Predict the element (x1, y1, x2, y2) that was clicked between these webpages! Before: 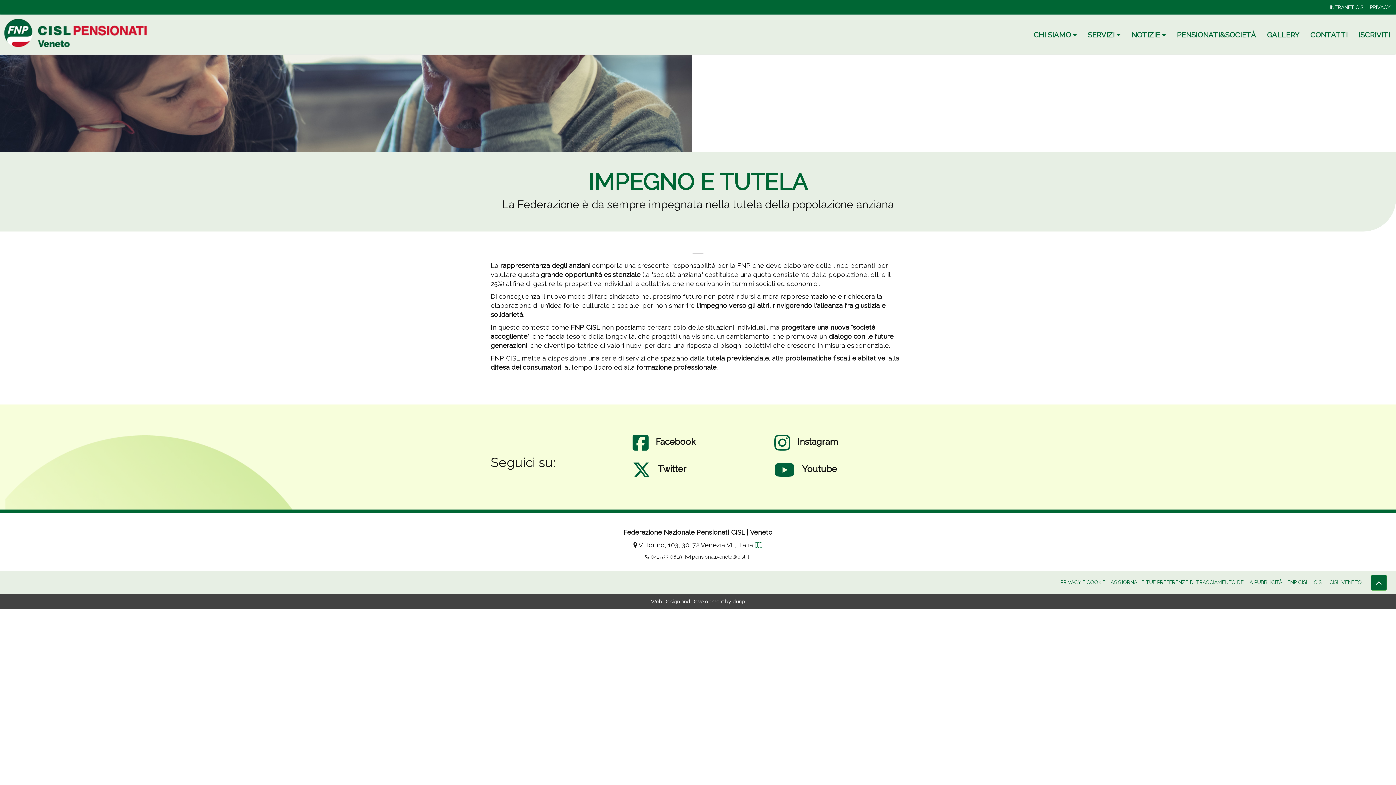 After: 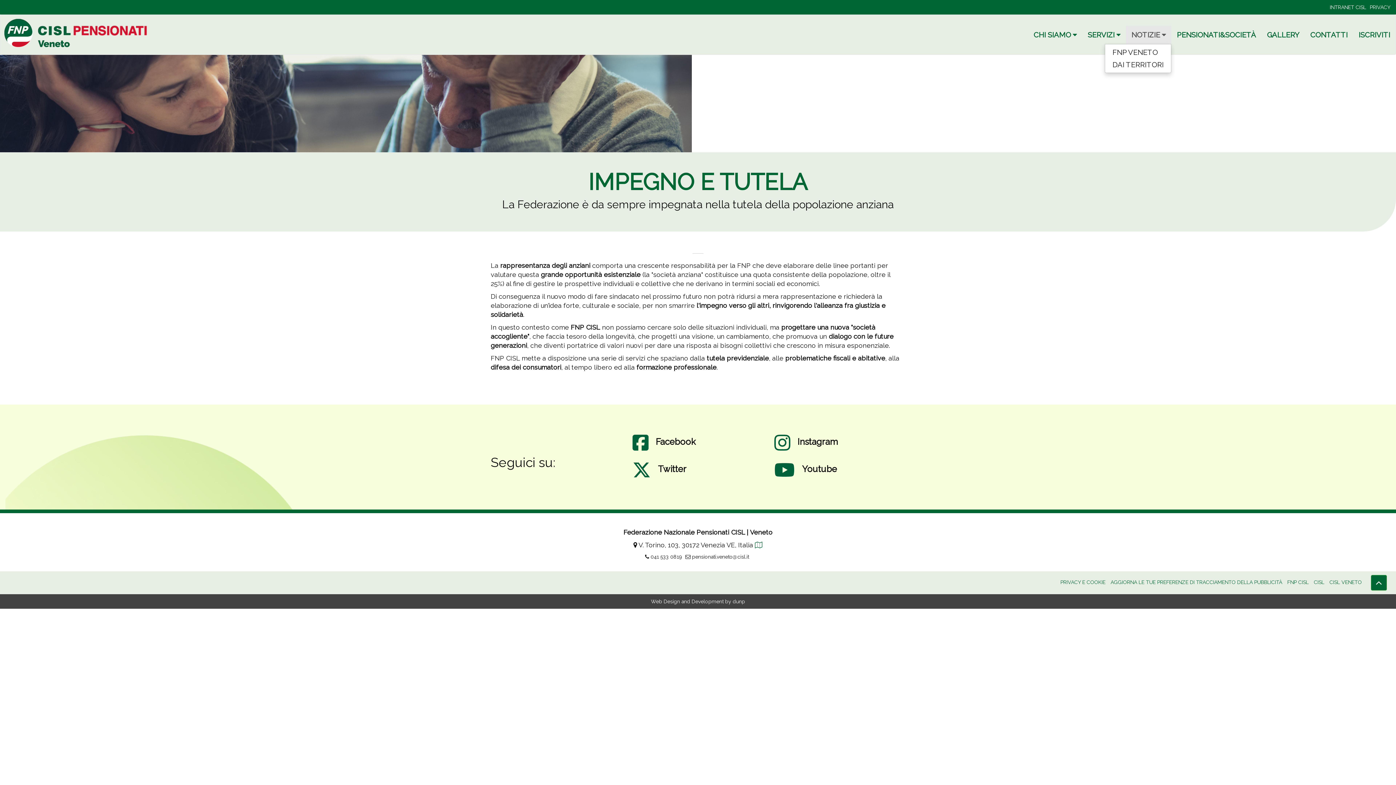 Action: bbox: (1126, 25, 1171, 44) label: NOTIZIE 